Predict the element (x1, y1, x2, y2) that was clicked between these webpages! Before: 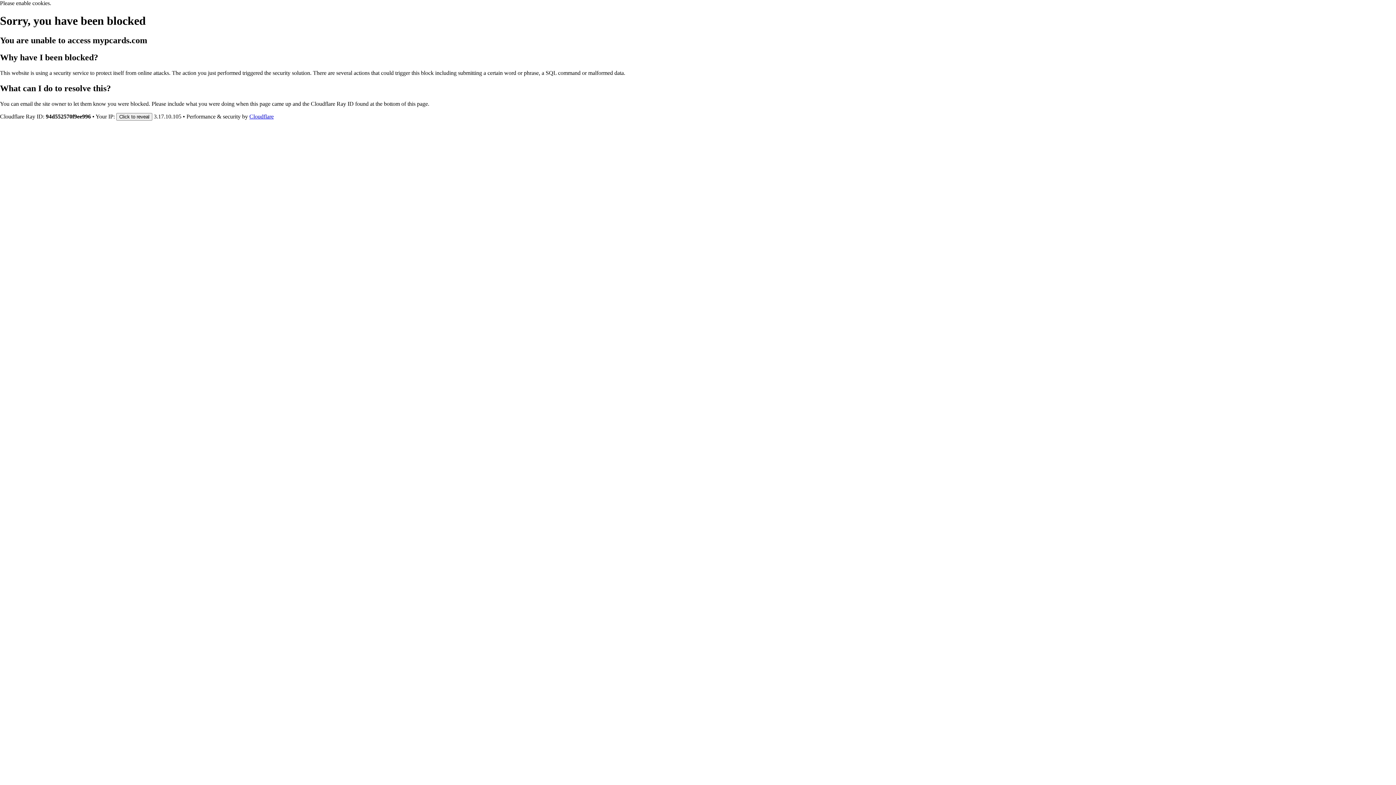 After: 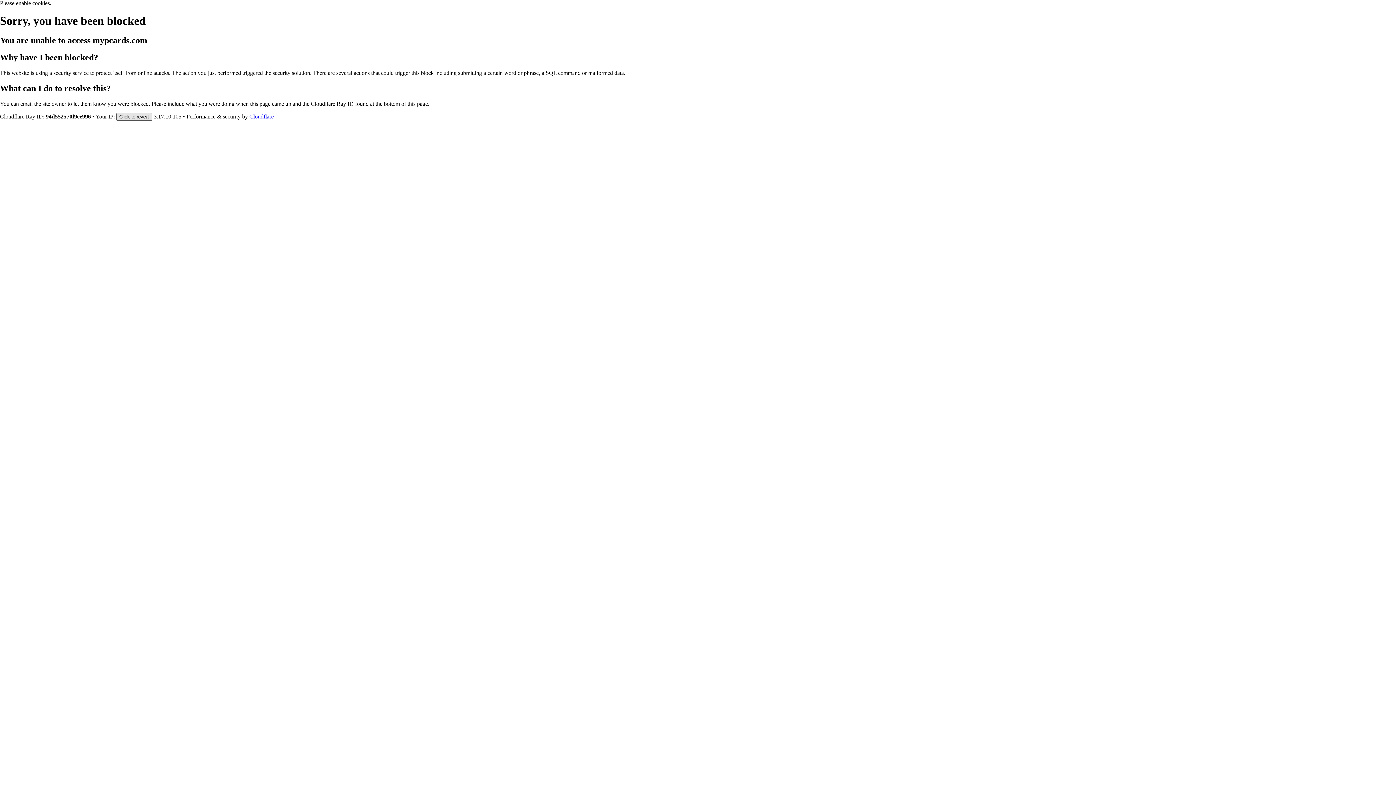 Action: bbox: (116, 112, 152, 120) label: Click to reveal